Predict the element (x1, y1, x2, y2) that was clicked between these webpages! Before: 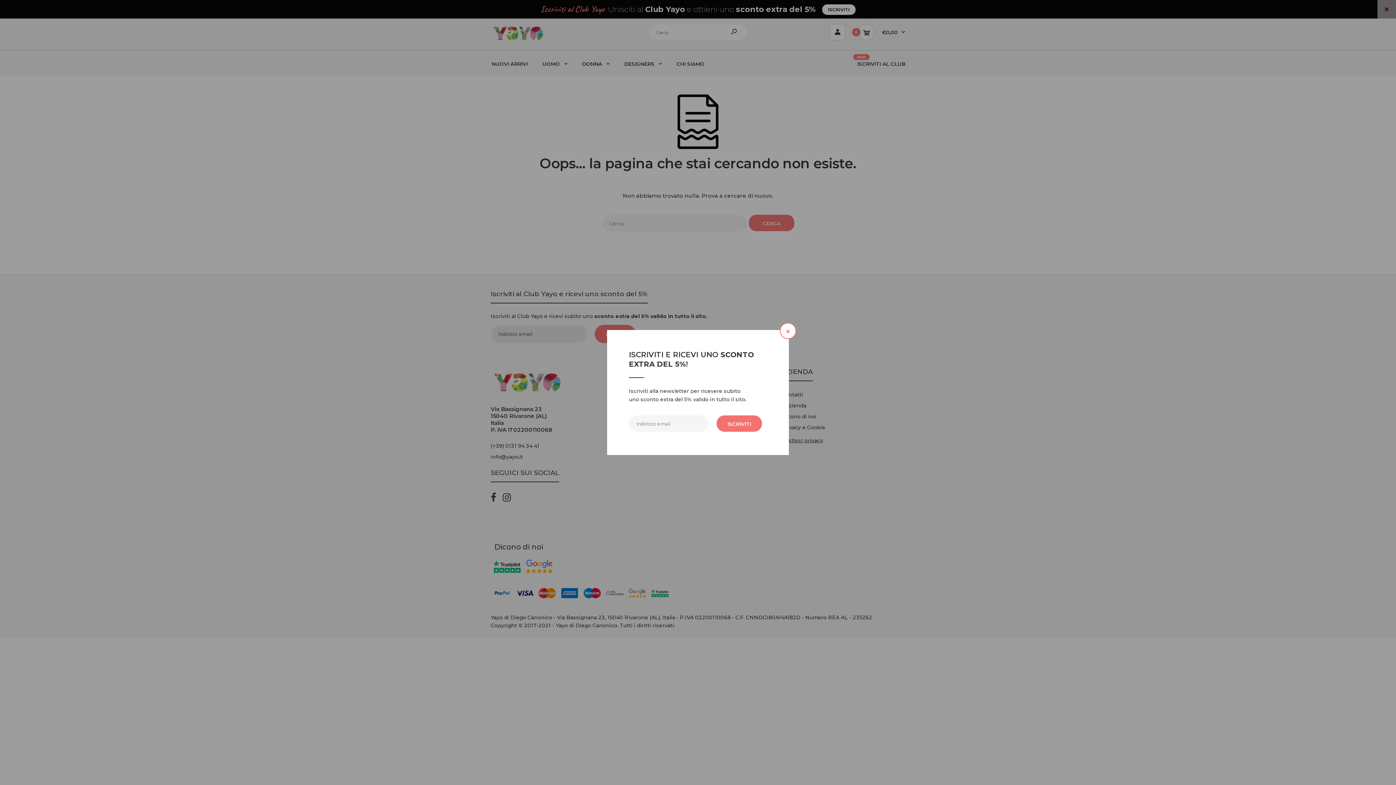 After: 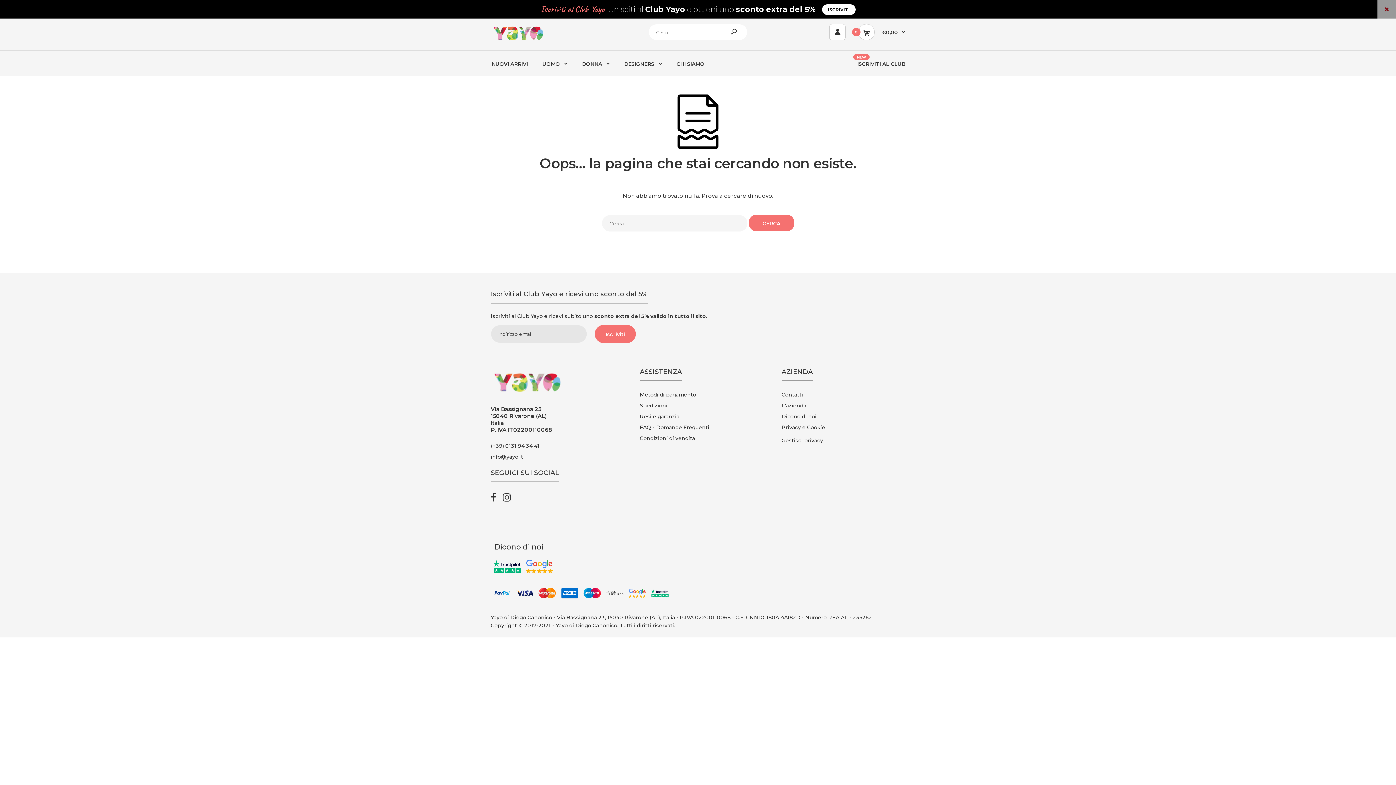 Action: label: × bbox: (780, 322, 796, 339)